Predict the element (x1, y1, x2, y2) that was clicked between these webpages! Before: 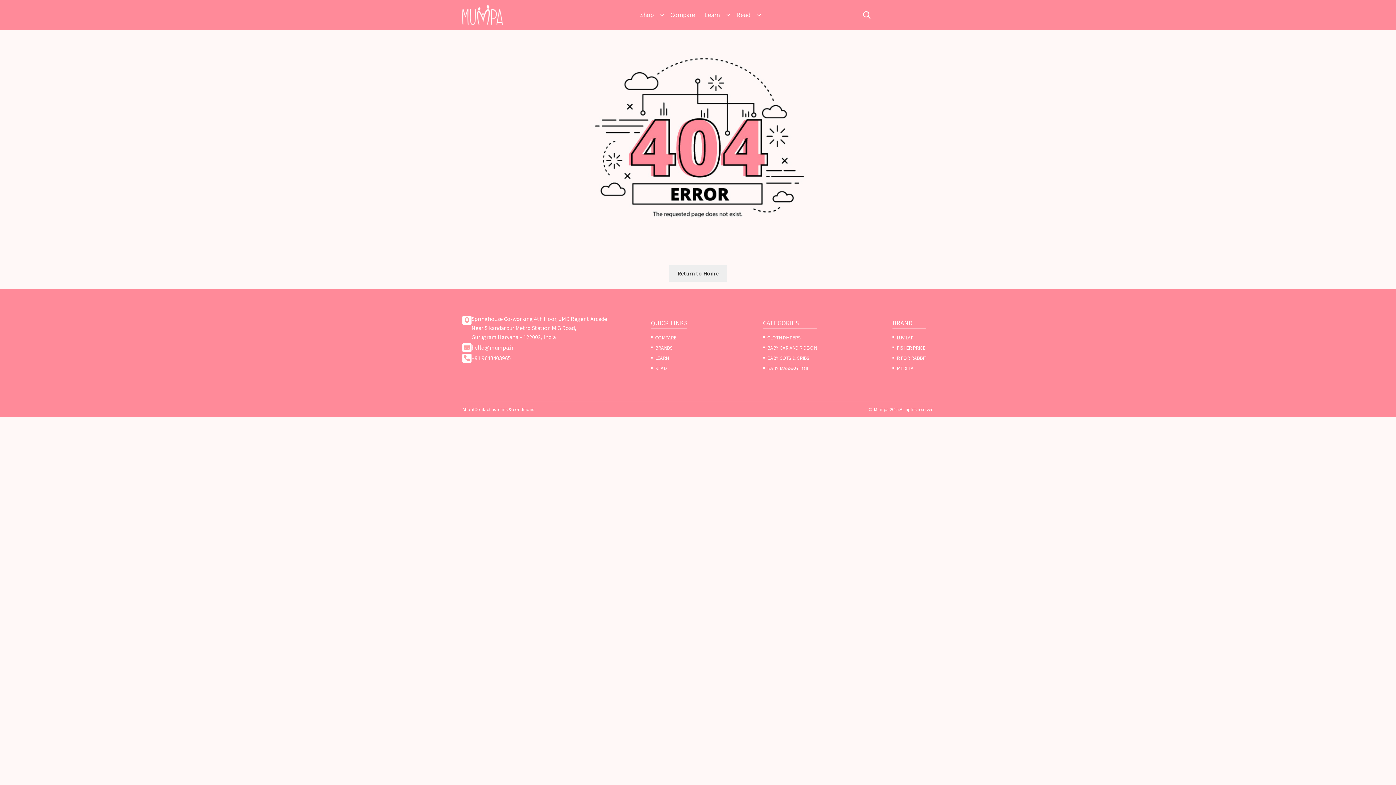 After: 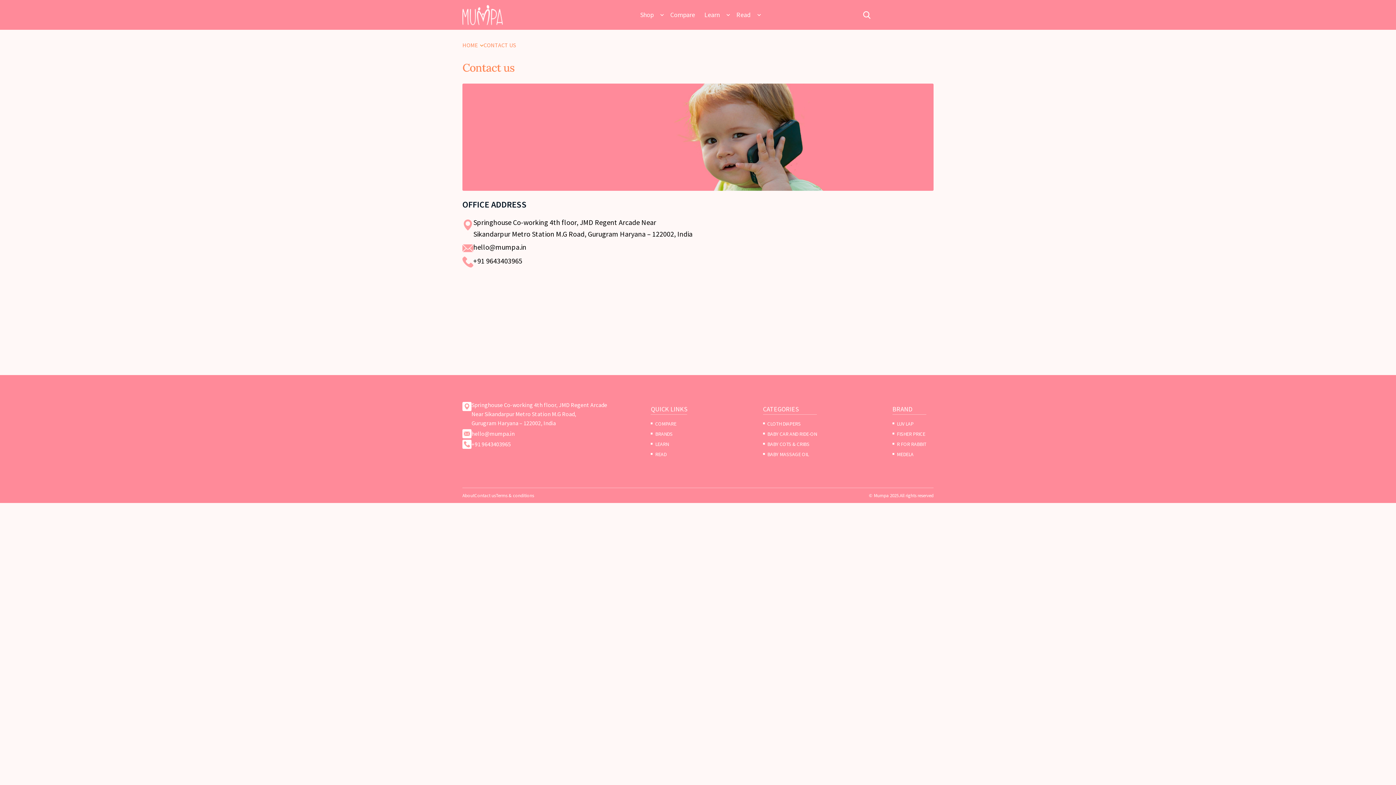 Action: bbox: (474, 405, 496, 413) label: Contact us